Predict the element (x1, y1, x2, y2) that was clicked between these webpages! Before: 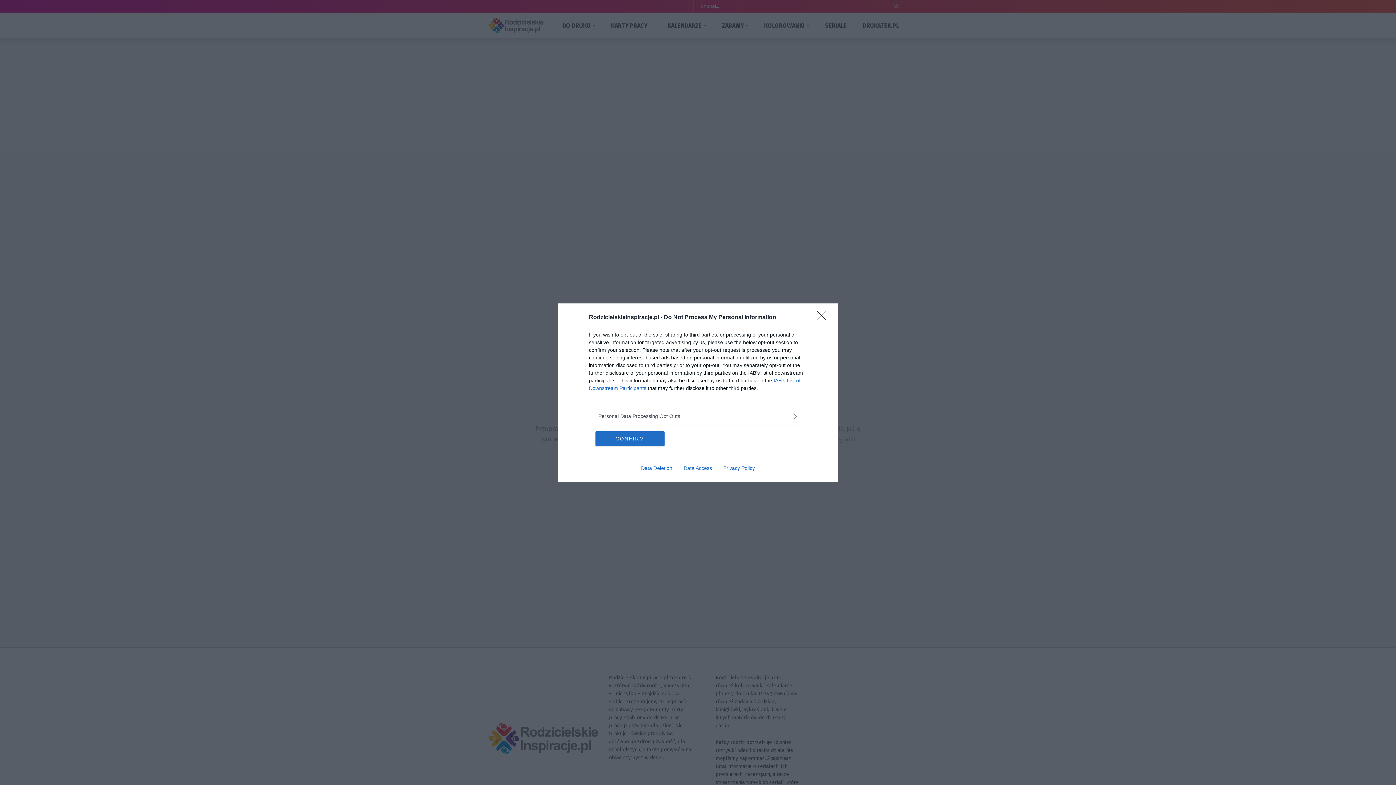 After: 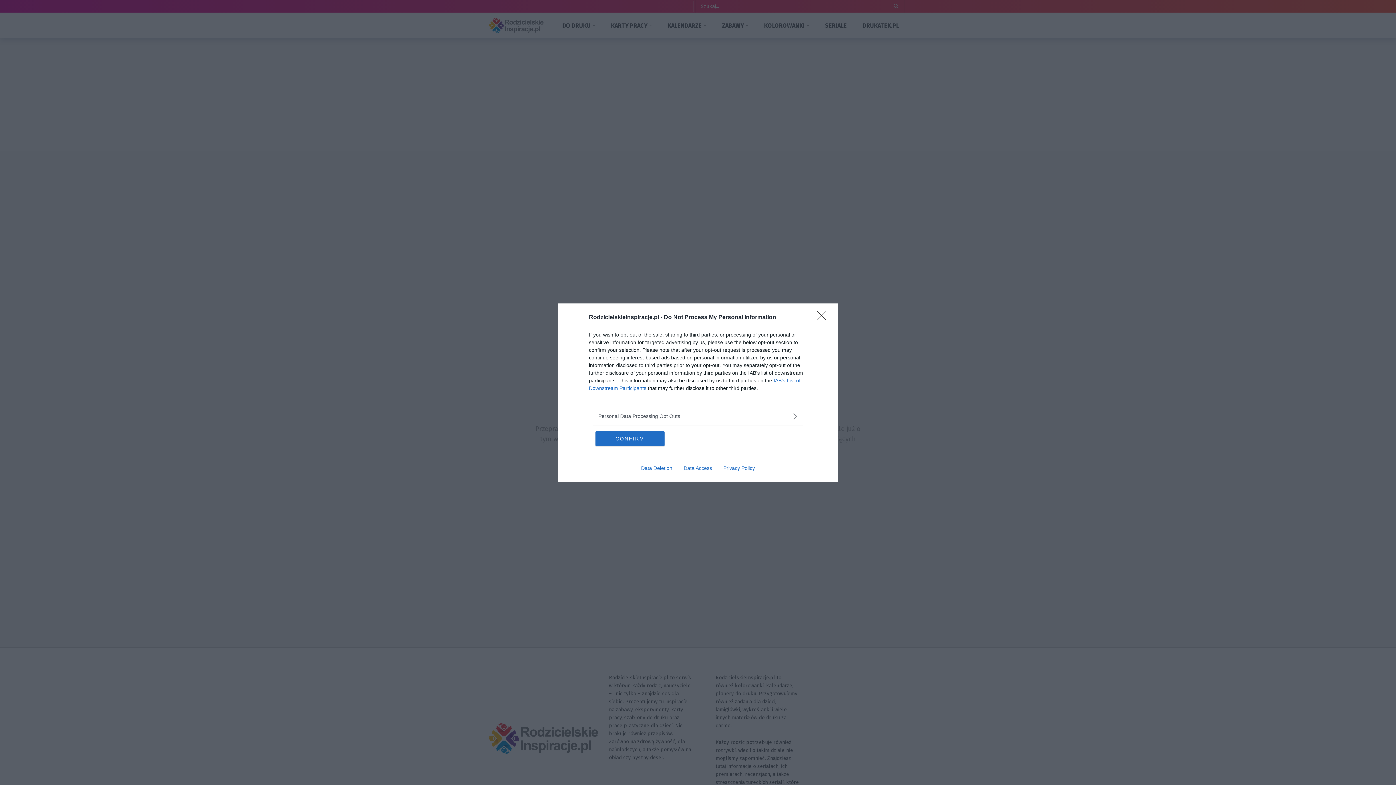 Action: label: Data Access bbox: (678, 465, 717, 471)